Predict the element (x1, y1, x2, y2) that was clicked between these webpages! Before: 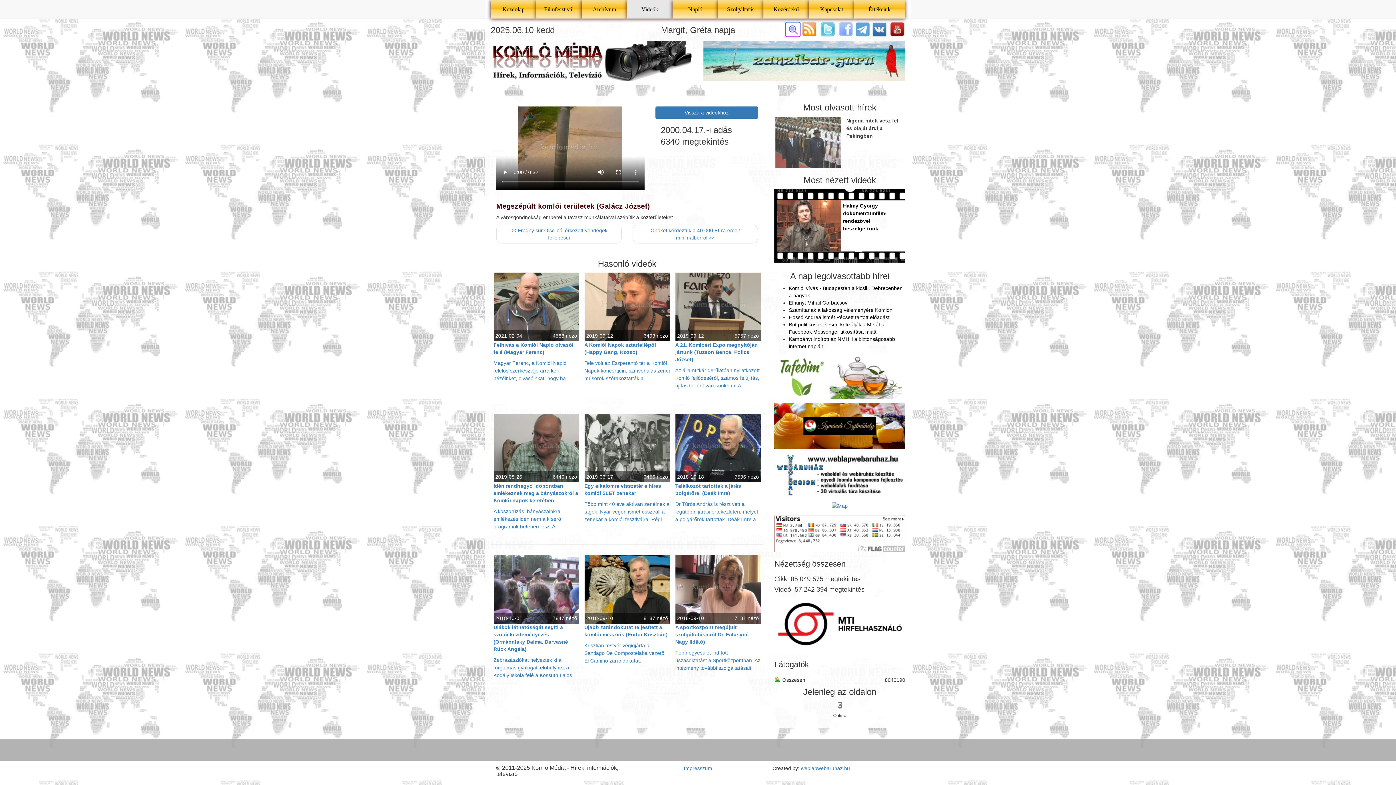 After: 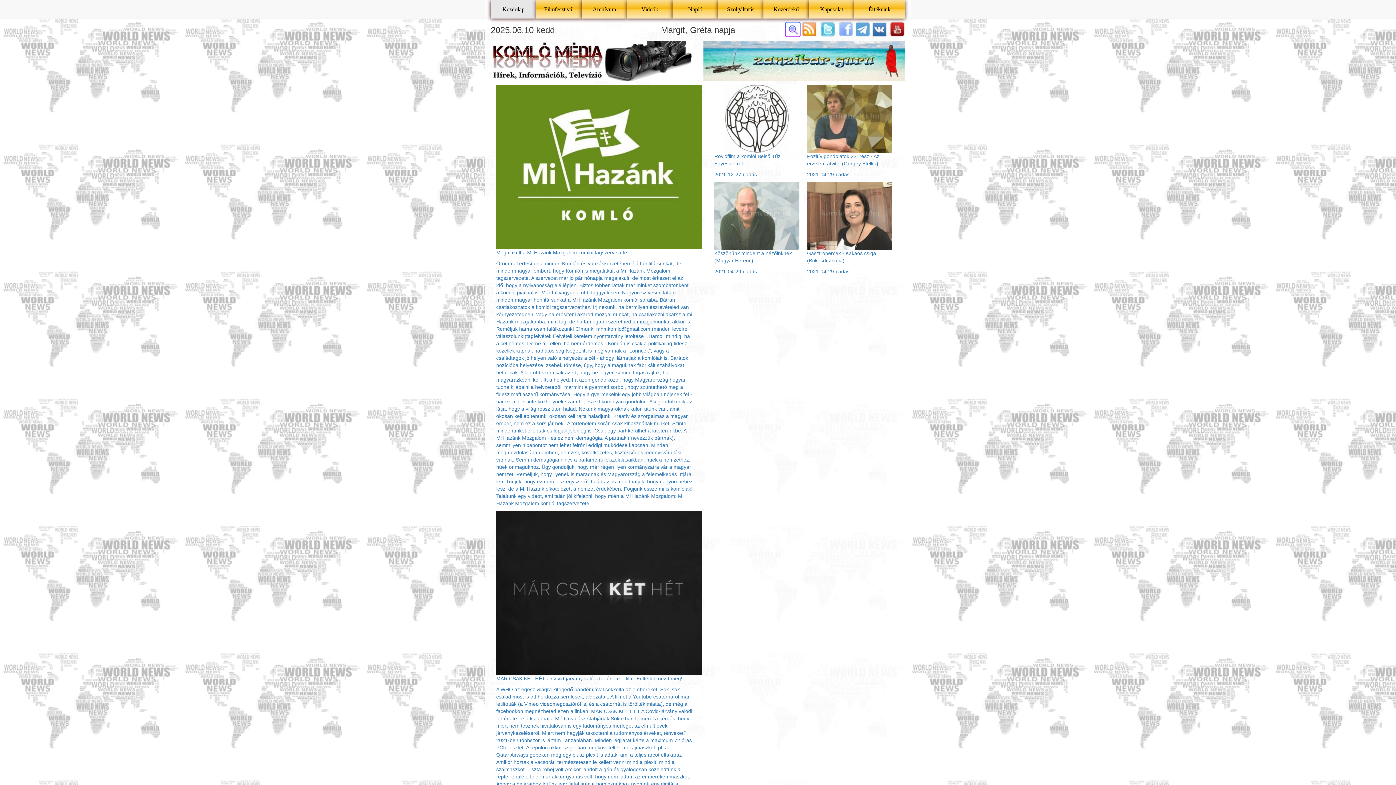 Action: label: Kezdőlap bbox: (490, 0, 536, 18)